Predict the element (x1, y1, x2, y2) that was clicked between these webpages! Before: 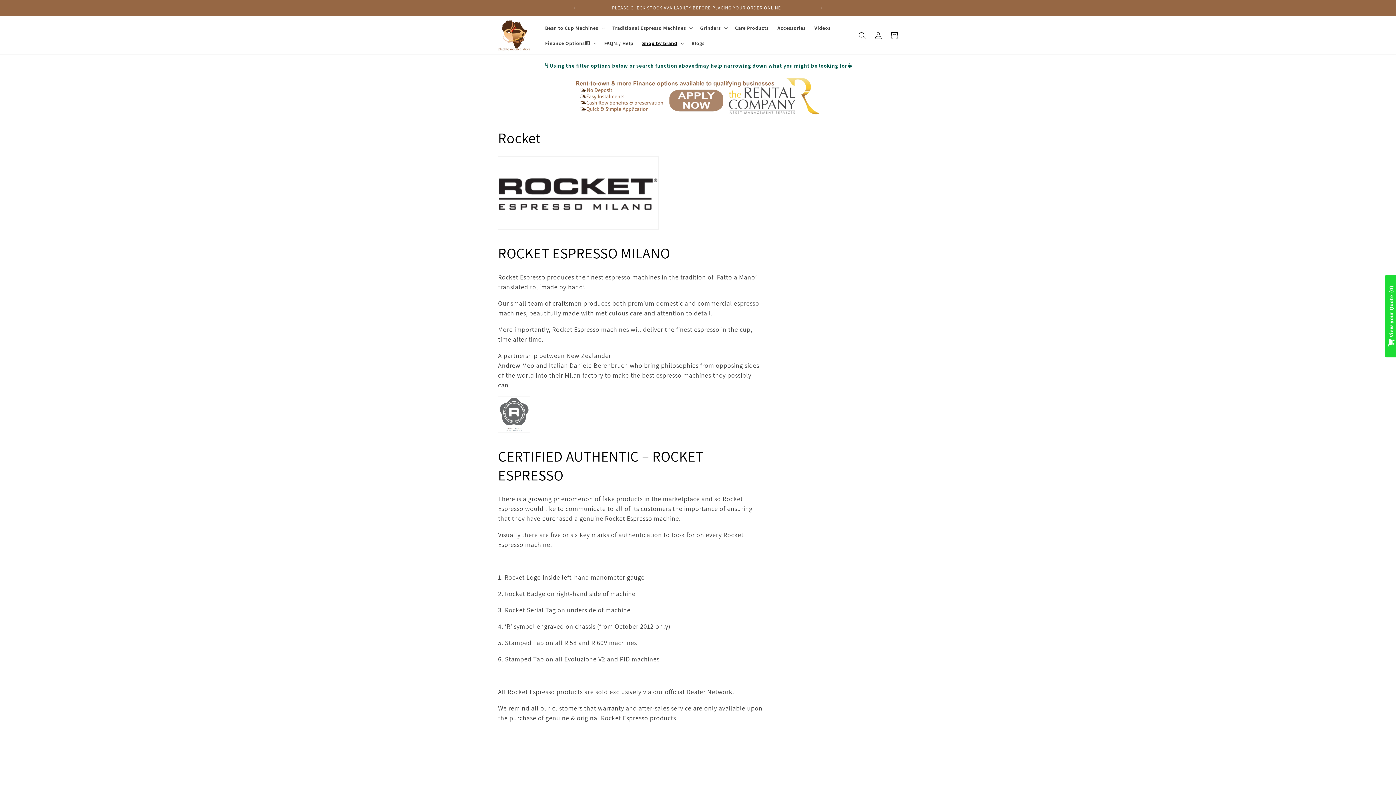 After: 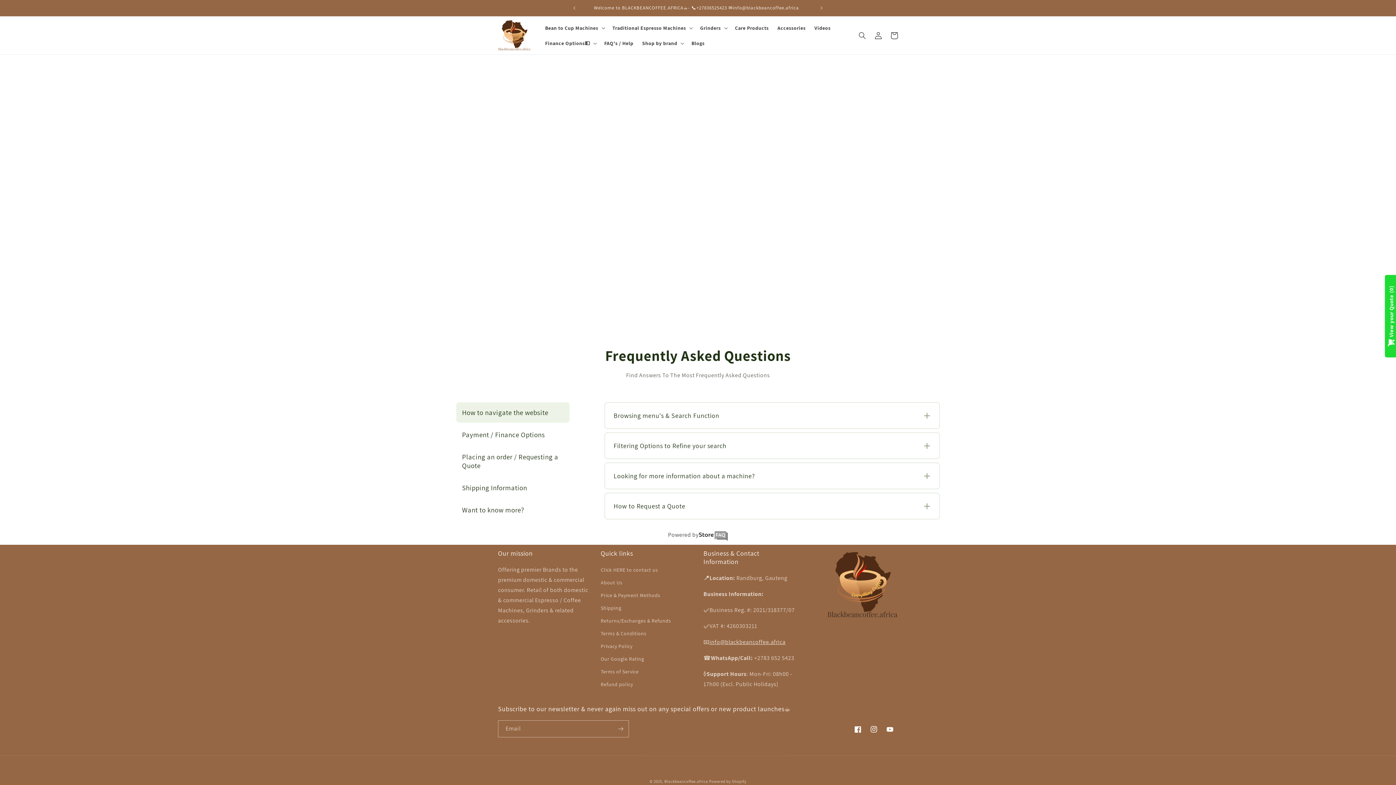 Action: label: FAQ's / Help bbox: (600, 35, 637, 50)